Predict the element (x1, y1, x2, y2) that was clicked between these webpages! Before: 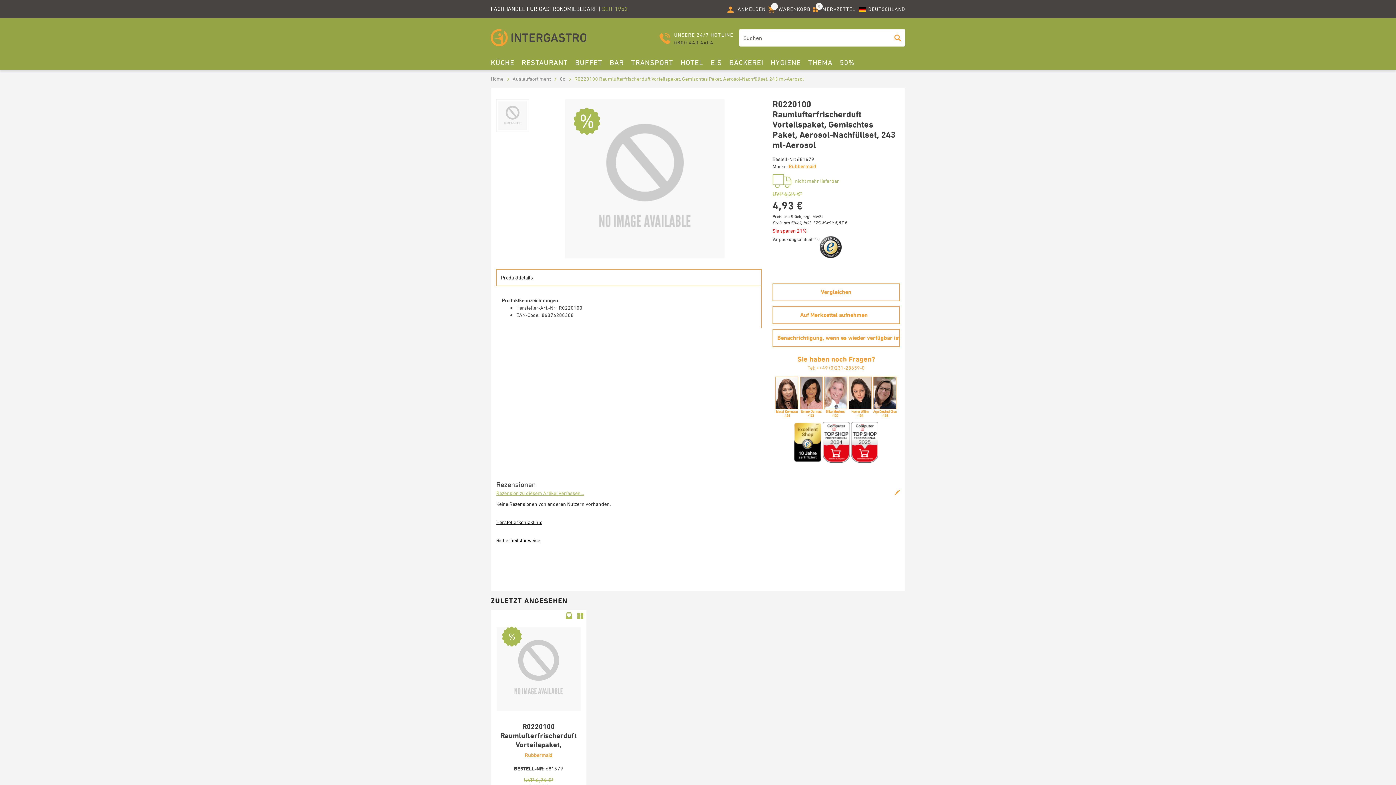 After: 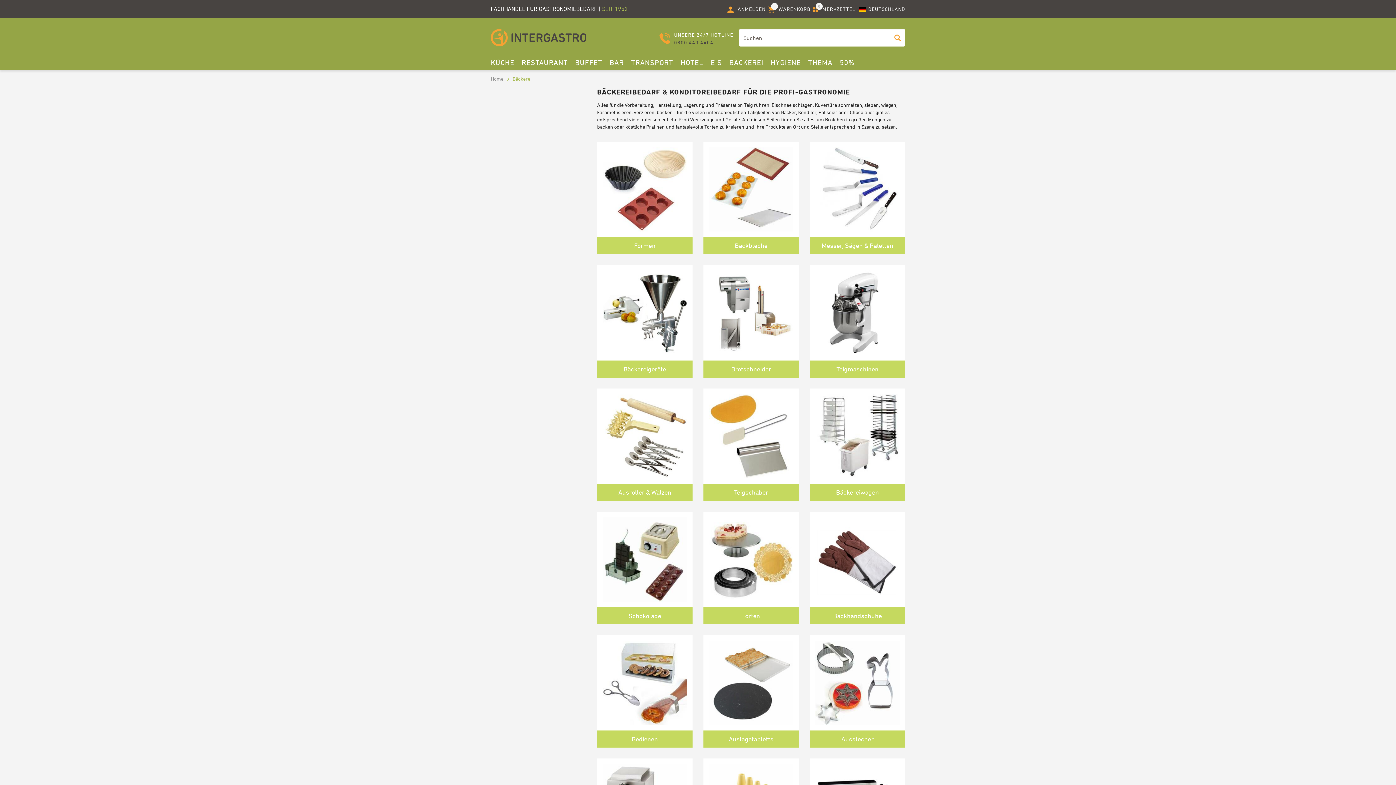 Action: label: BÄCKEREI bbox: (729, 55, 763, 69)